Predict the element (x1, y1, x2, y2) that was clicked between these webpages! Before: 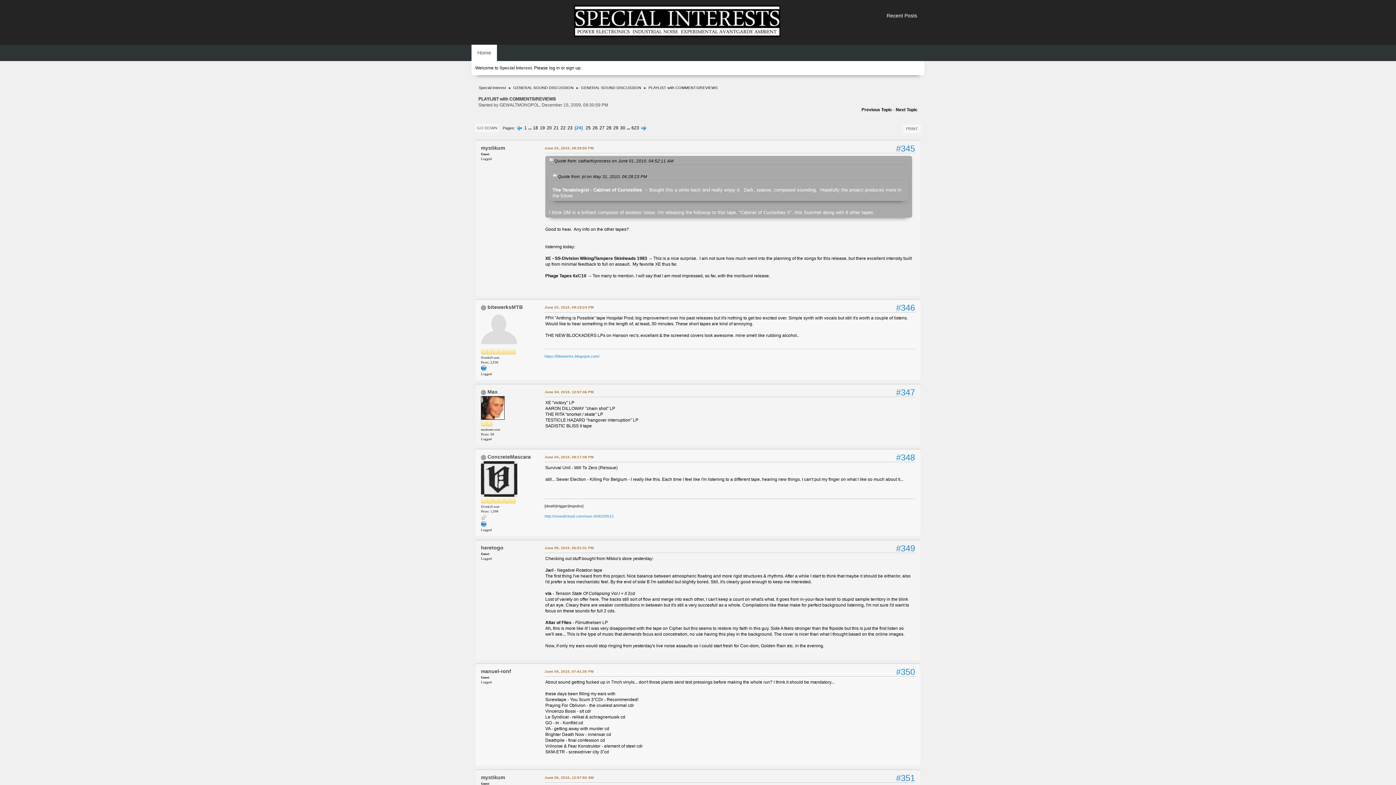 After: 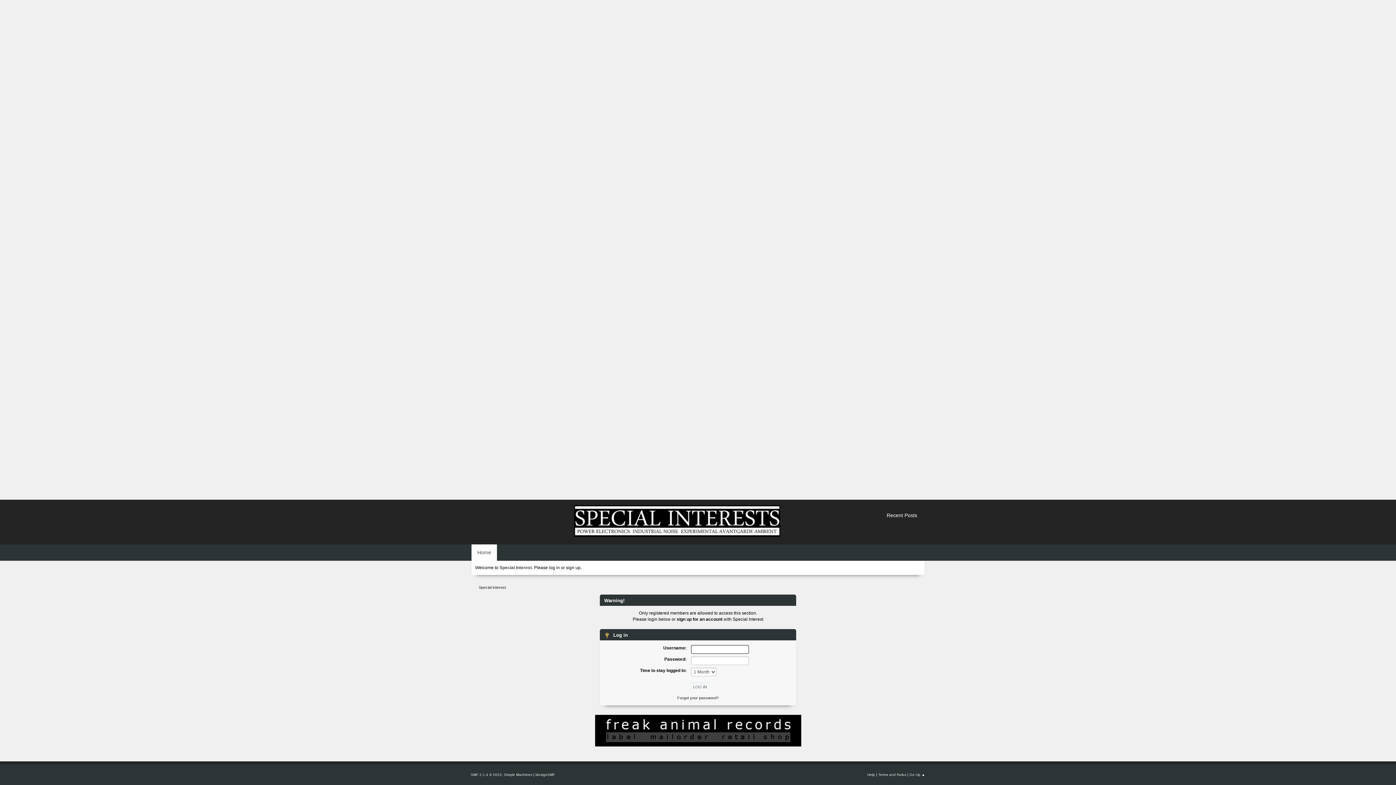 Action: label: Max bbox: (487, 389, 497, 395)